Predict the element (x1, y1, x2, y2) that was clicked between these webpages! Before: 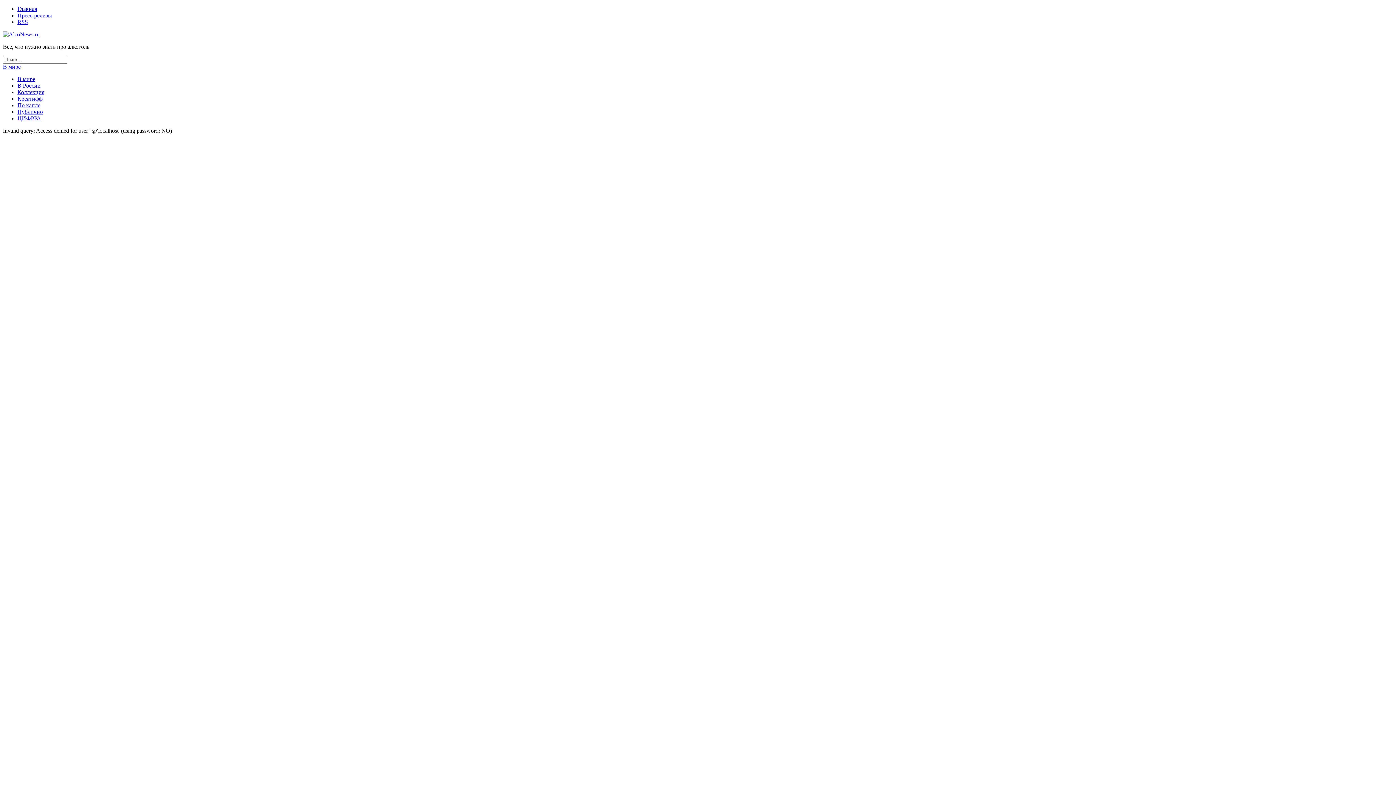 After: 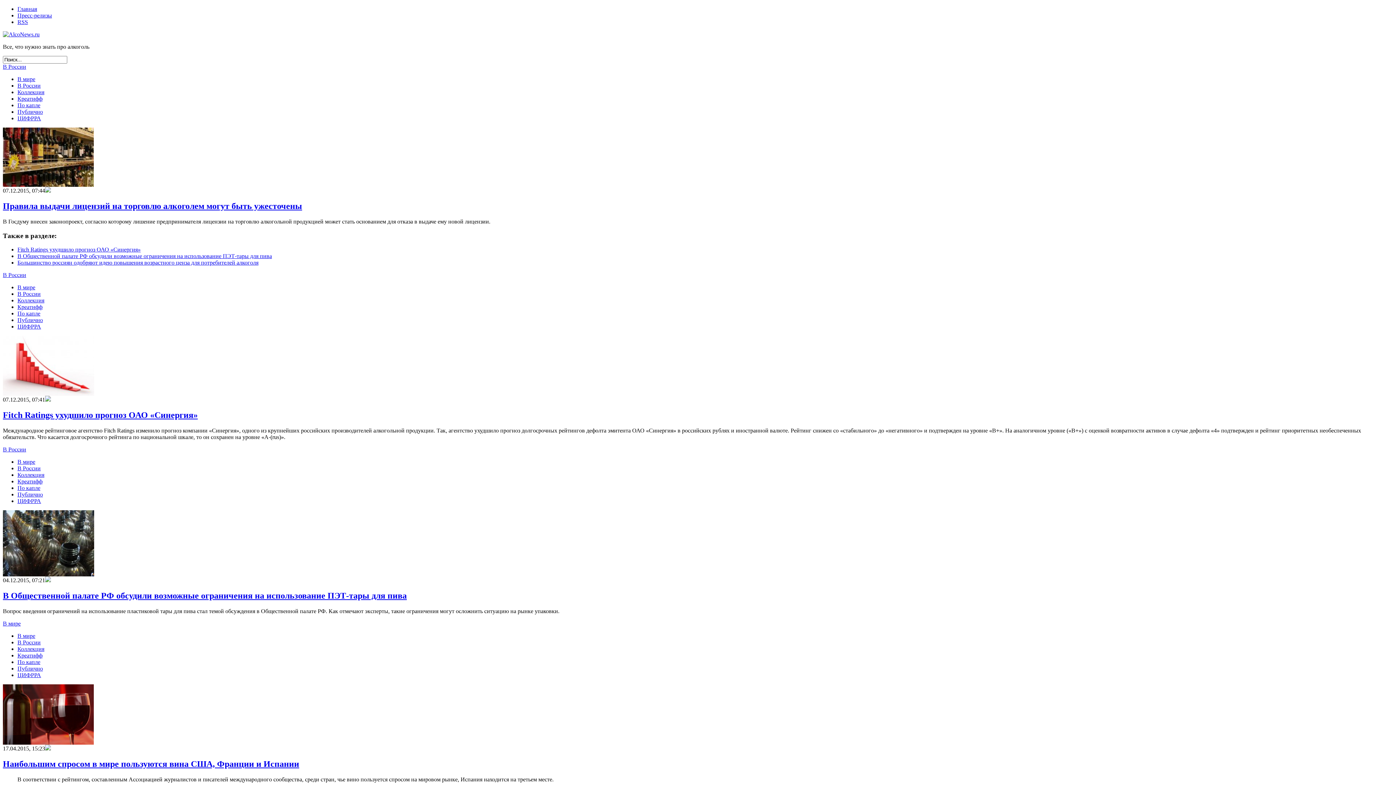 Action: label: Главная bbox: (17, 5, 37, 12)